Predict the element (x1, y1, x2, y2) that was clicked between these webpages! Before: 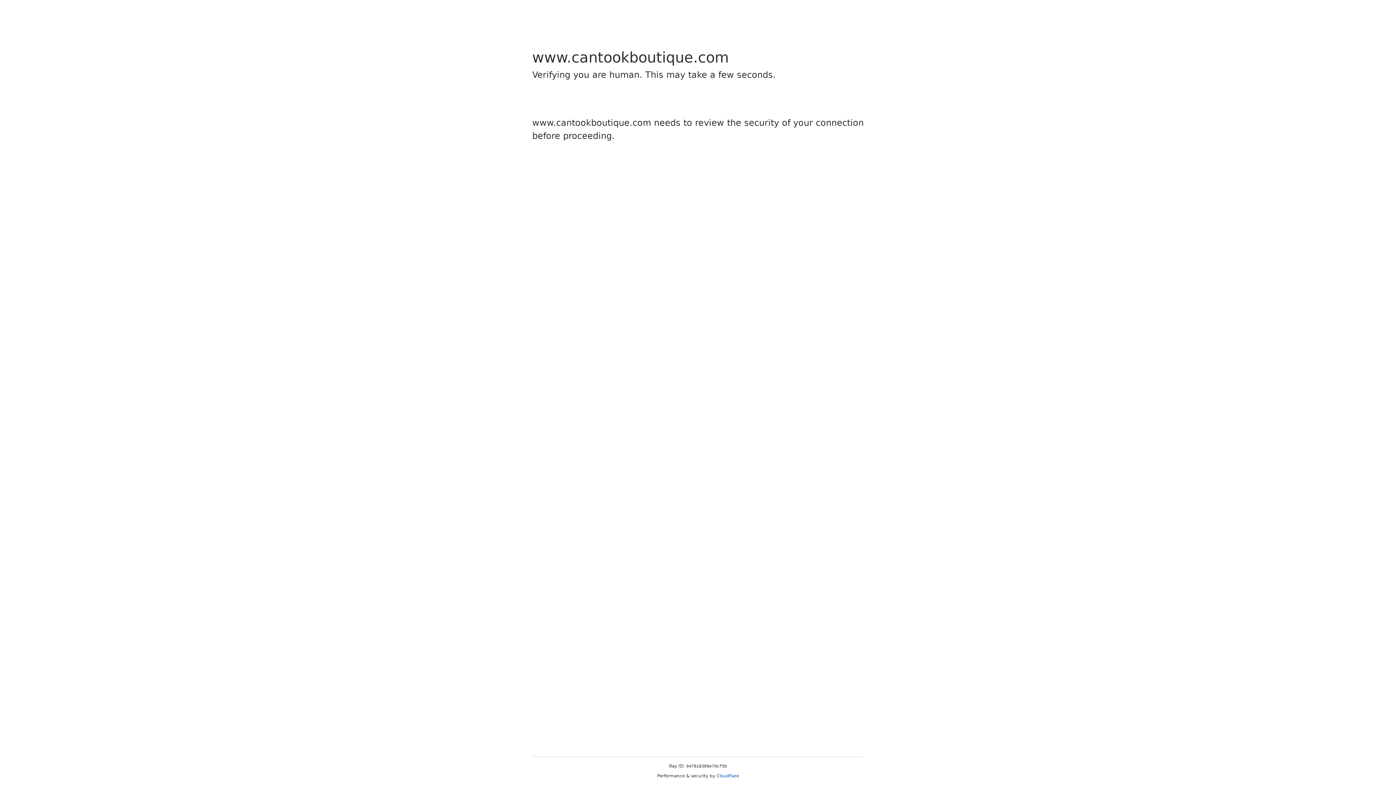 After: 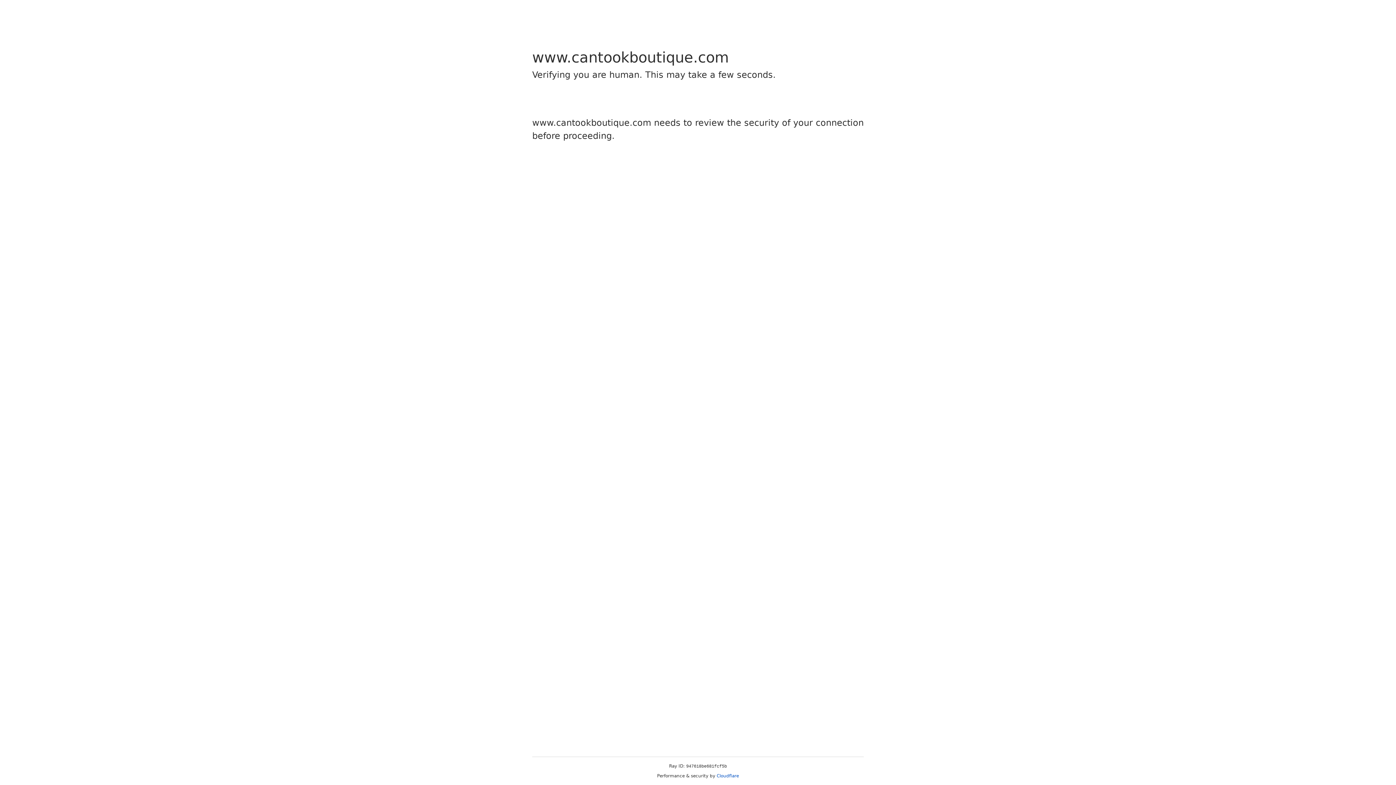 Action: label: Cloudflare bbox: (716, 773, 739, 778)